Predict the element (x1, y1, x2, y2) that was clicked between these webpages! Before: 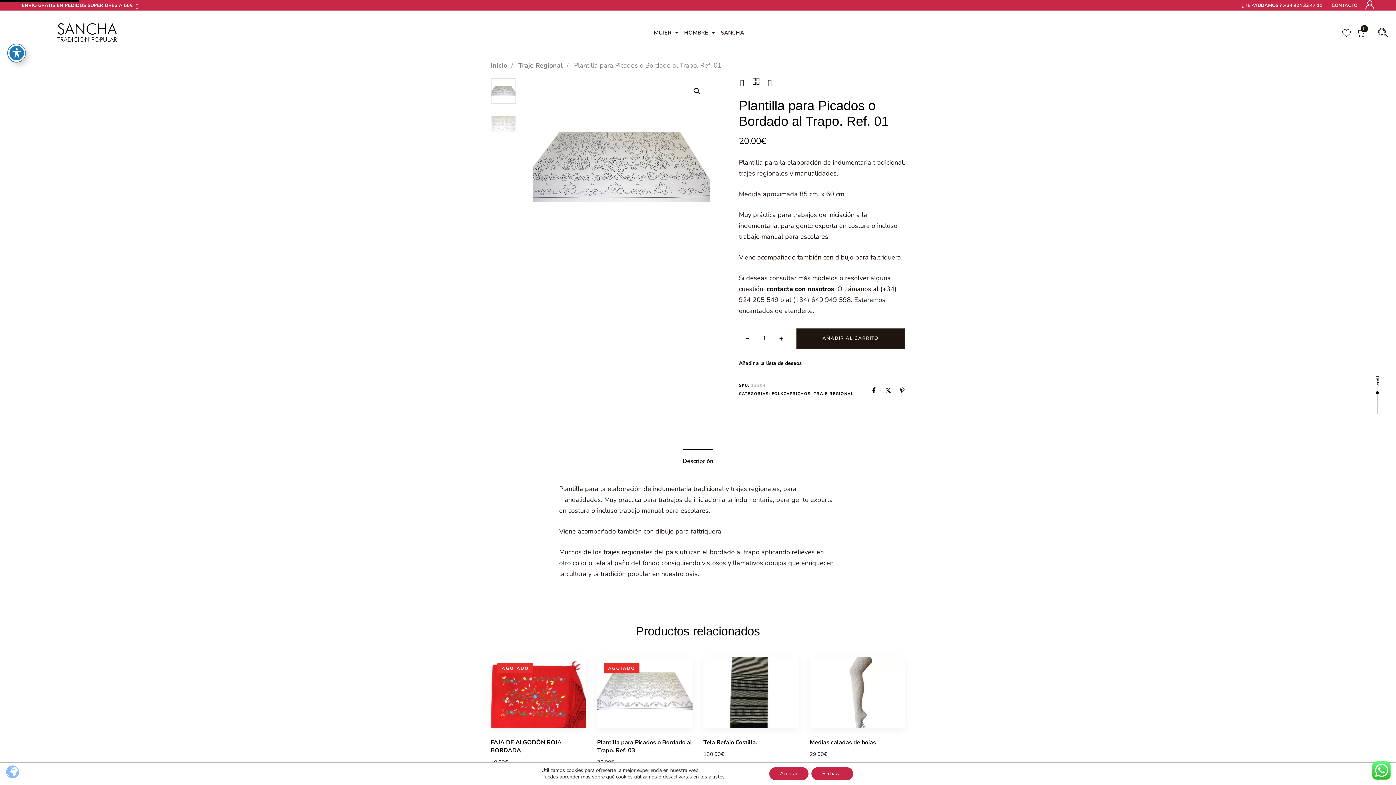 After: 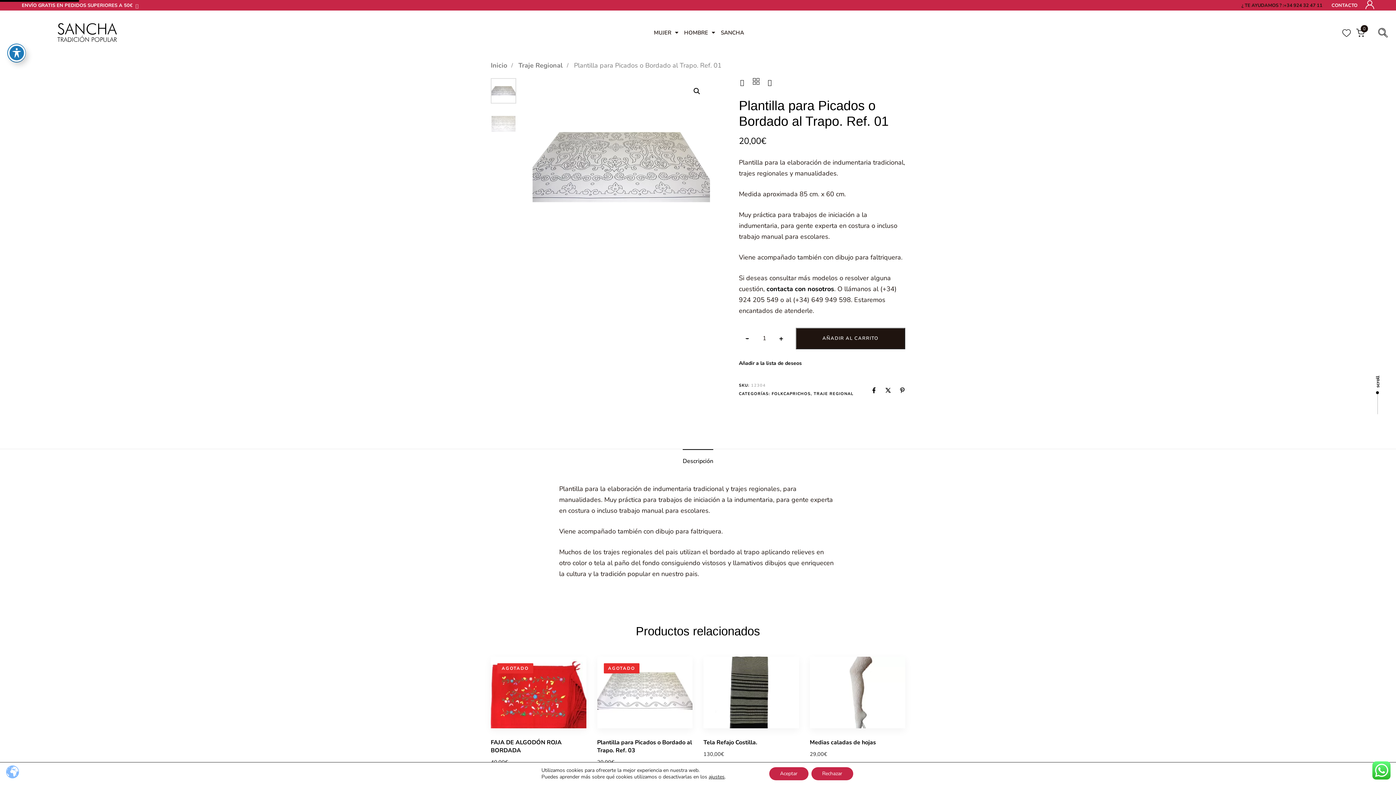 Action: bbox: (1241, 1, 1322, 9) label: ¿ TE AYUDAMOS ? :
+34 924 32 47 11